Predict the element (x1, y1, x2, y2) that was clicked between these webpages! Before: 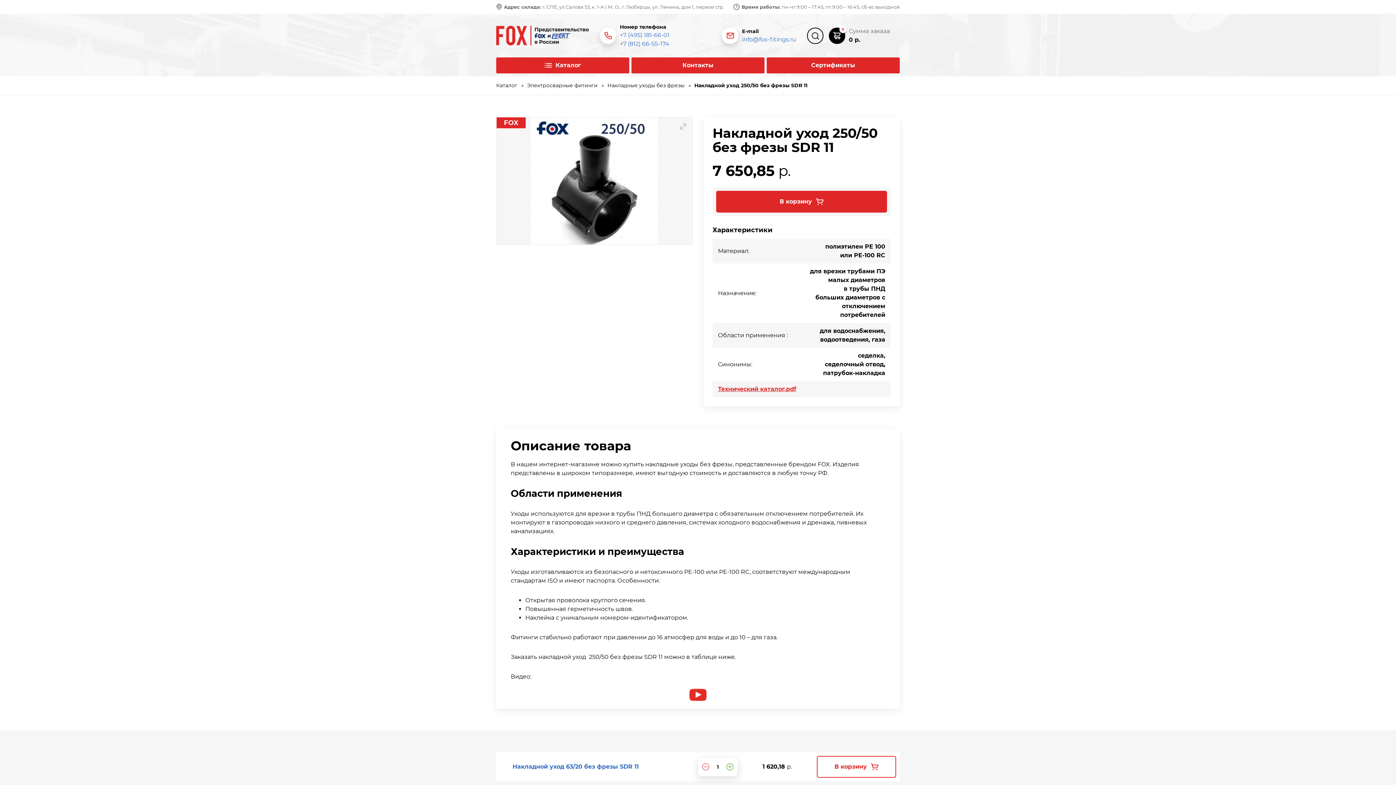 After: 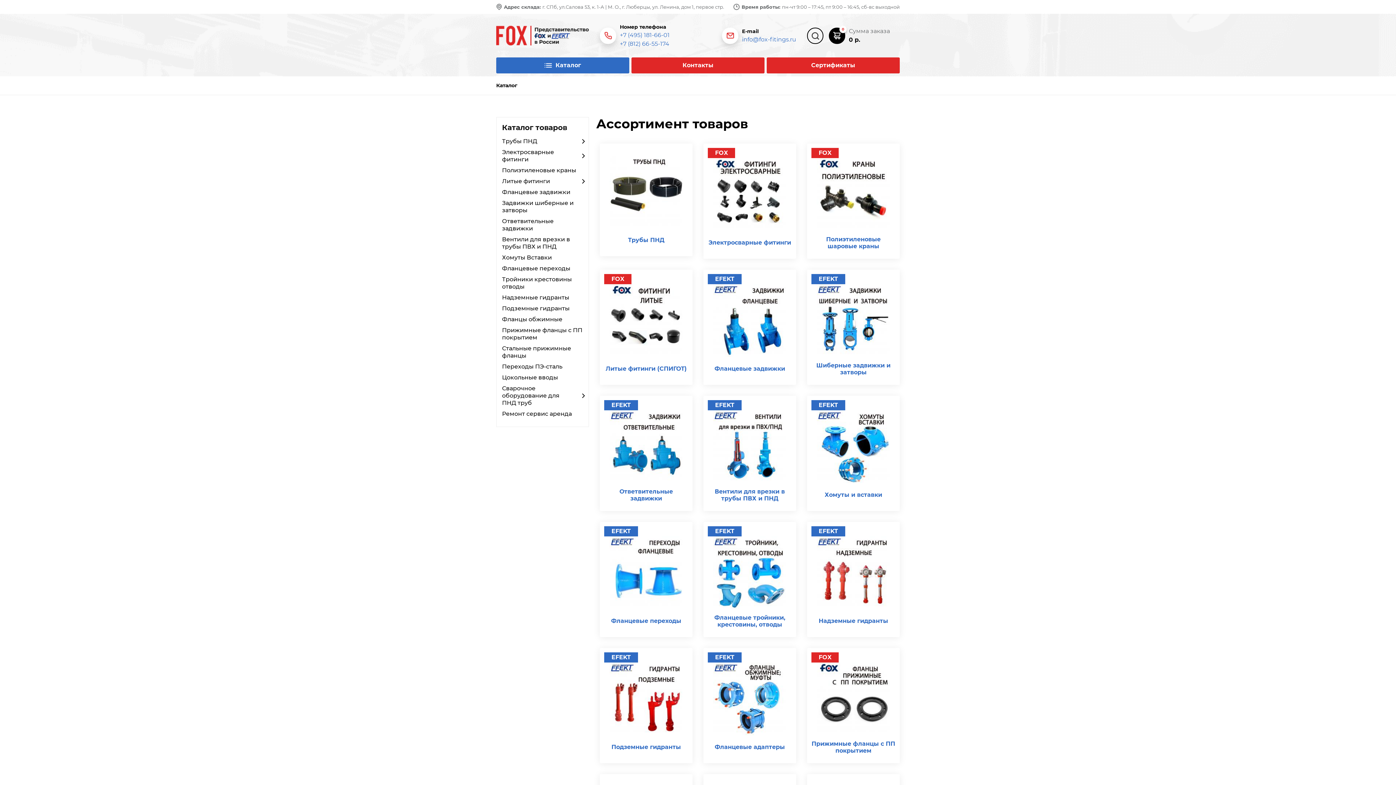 Action: label: Каталог bbox: (496, 57, 629, 73)